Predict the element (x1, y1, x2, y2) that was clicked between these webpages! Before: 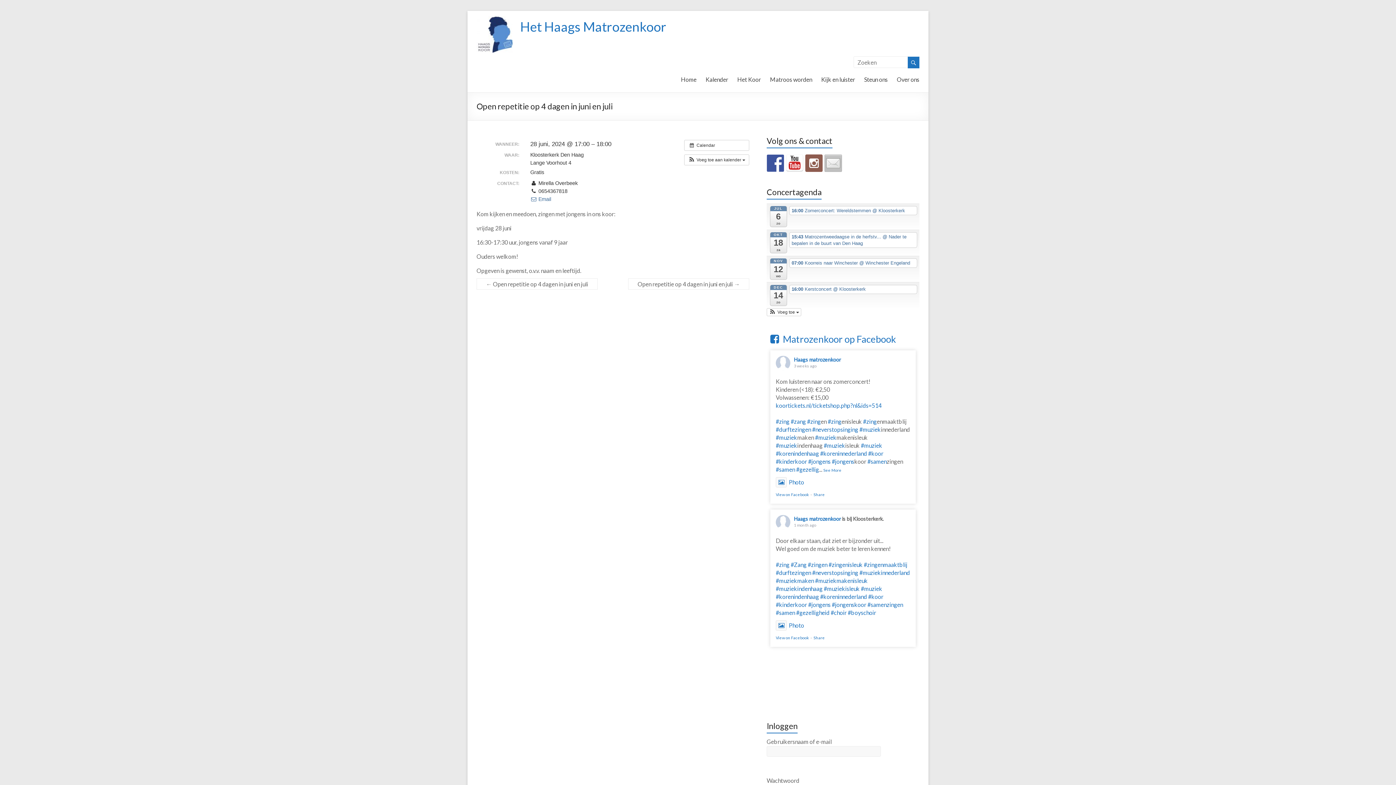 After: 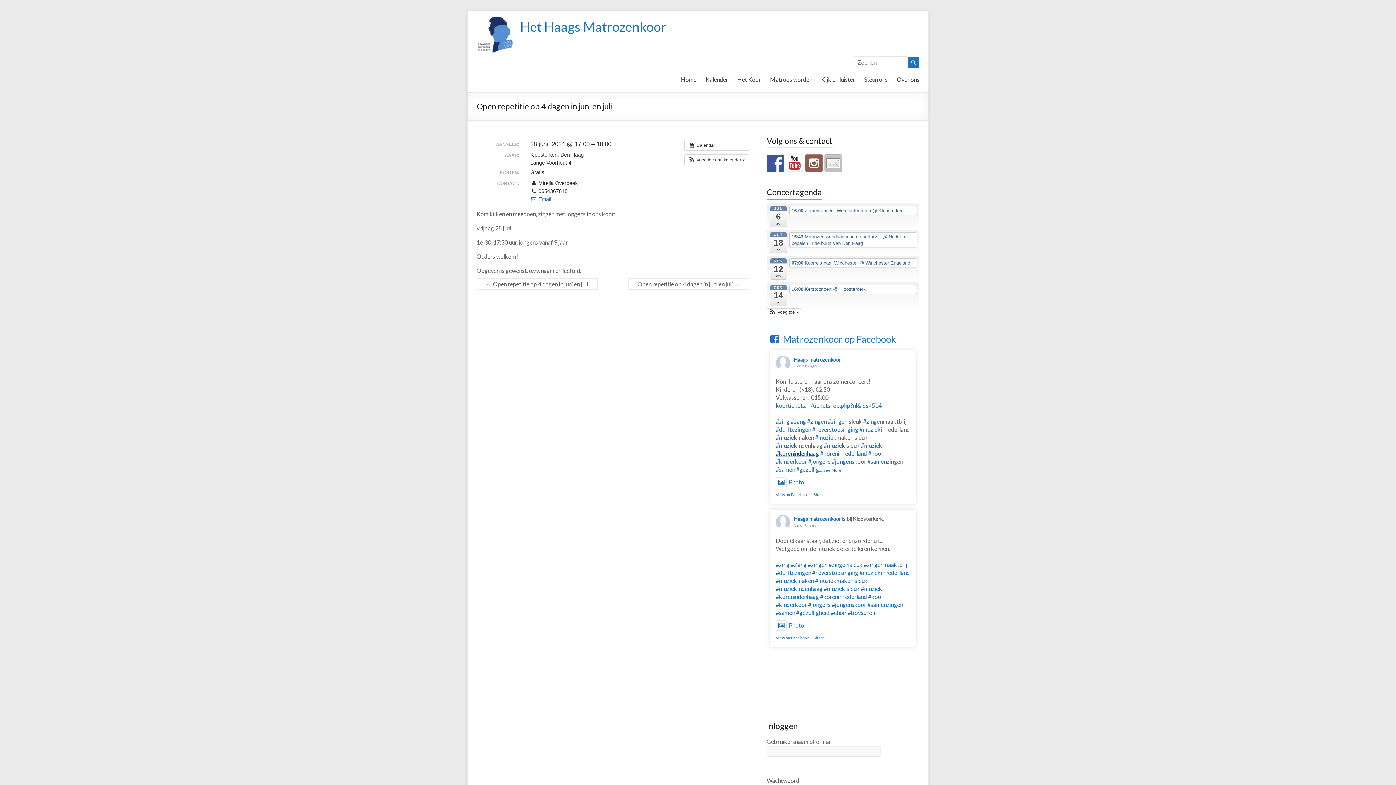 Action: bbox: (776, 450, 819, 457) label: #korenindenhaag